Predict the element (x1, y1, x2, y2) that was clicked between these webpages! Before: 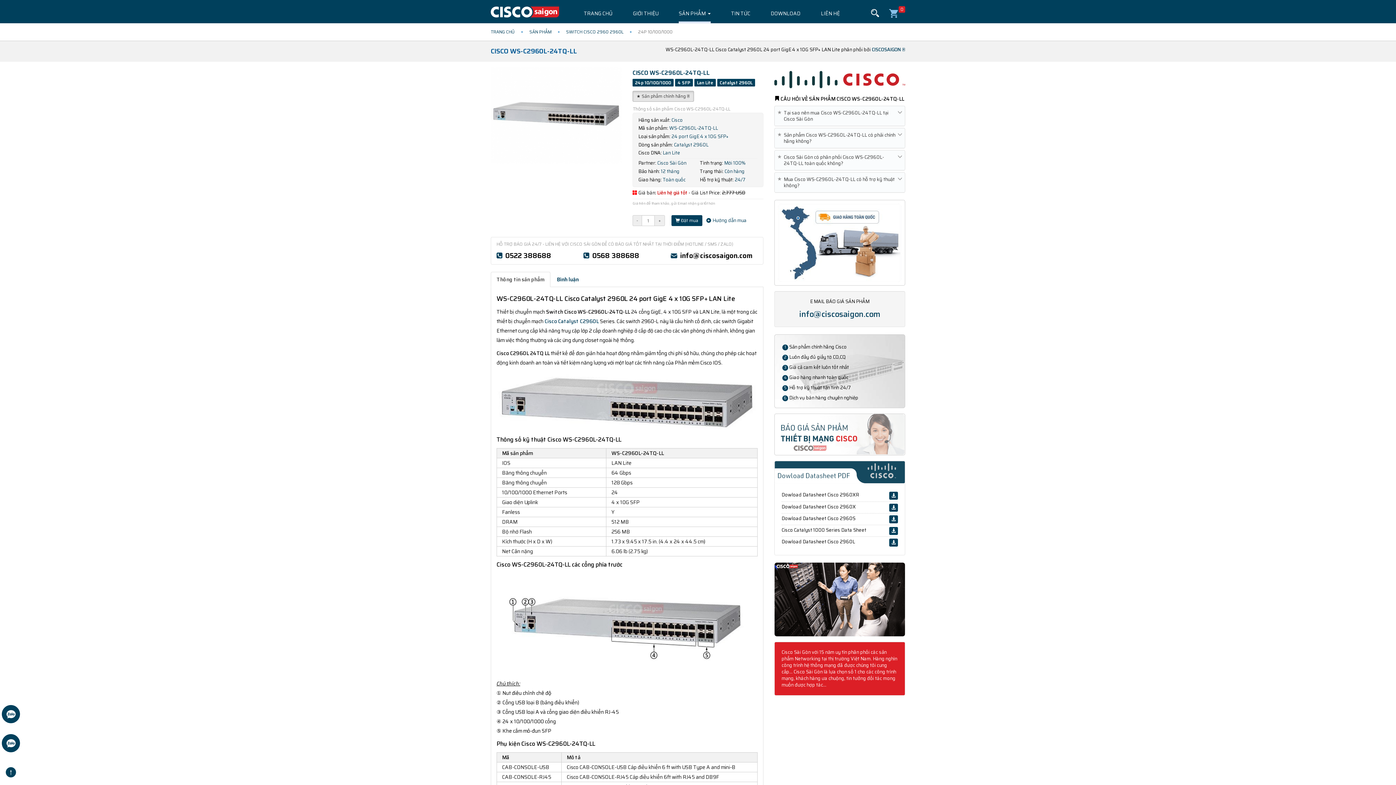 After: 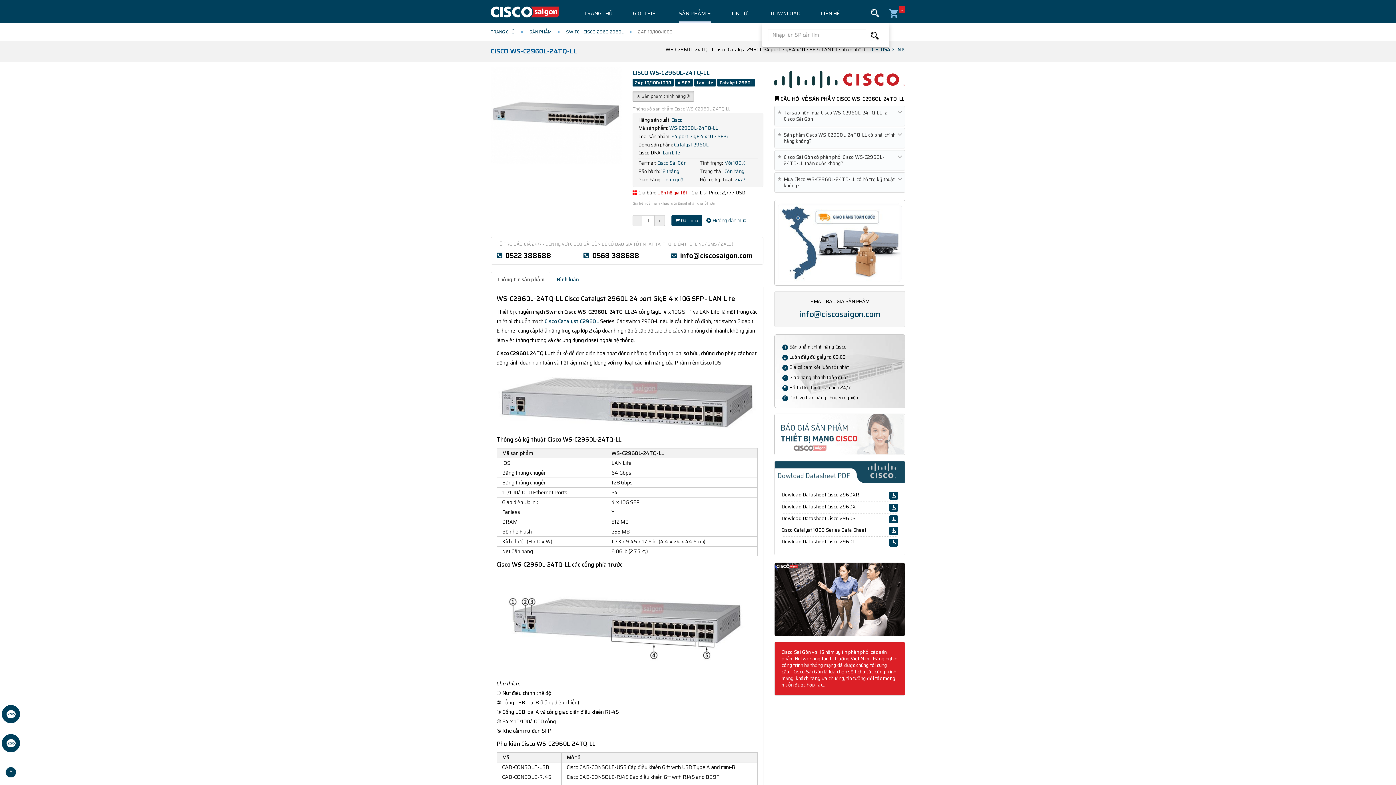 Action: bbox: (861, 3, 889, 23)